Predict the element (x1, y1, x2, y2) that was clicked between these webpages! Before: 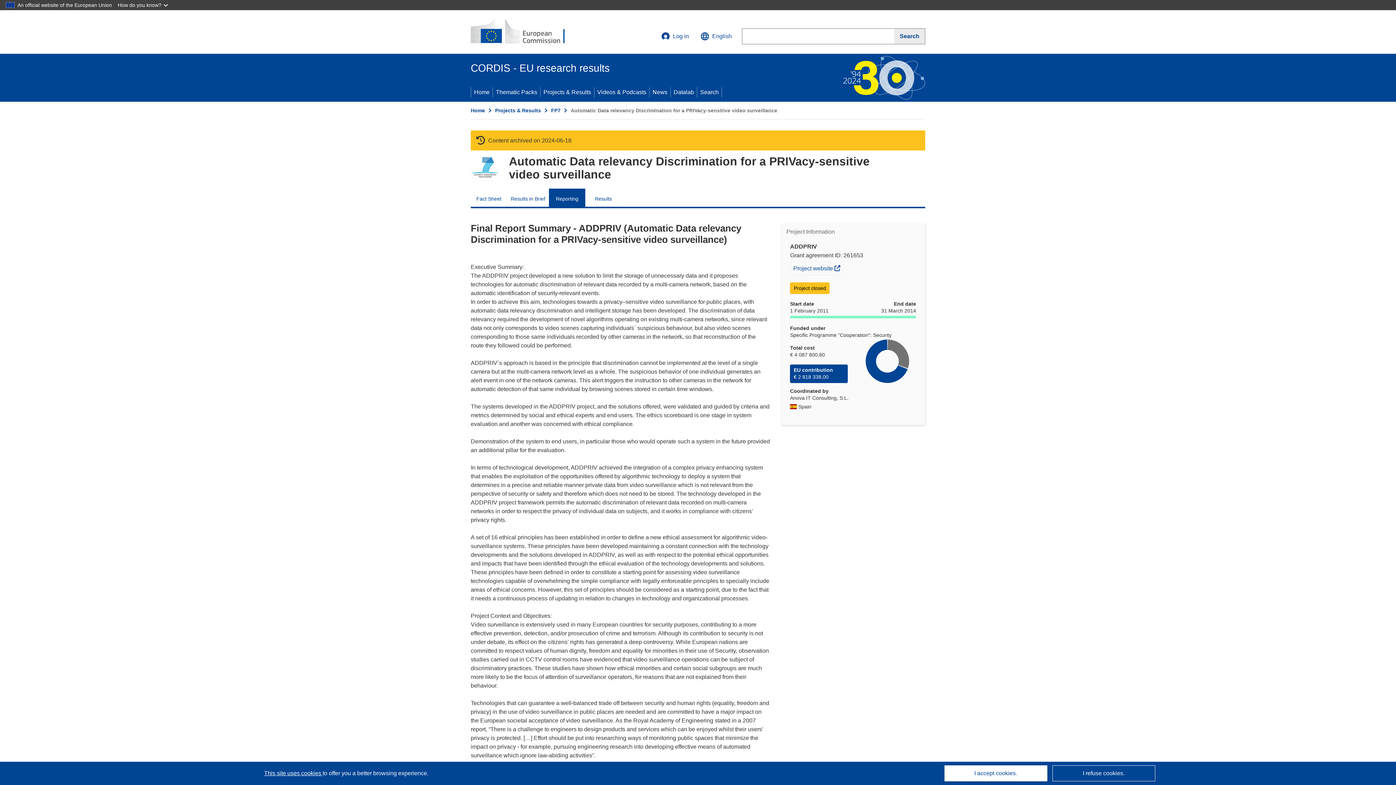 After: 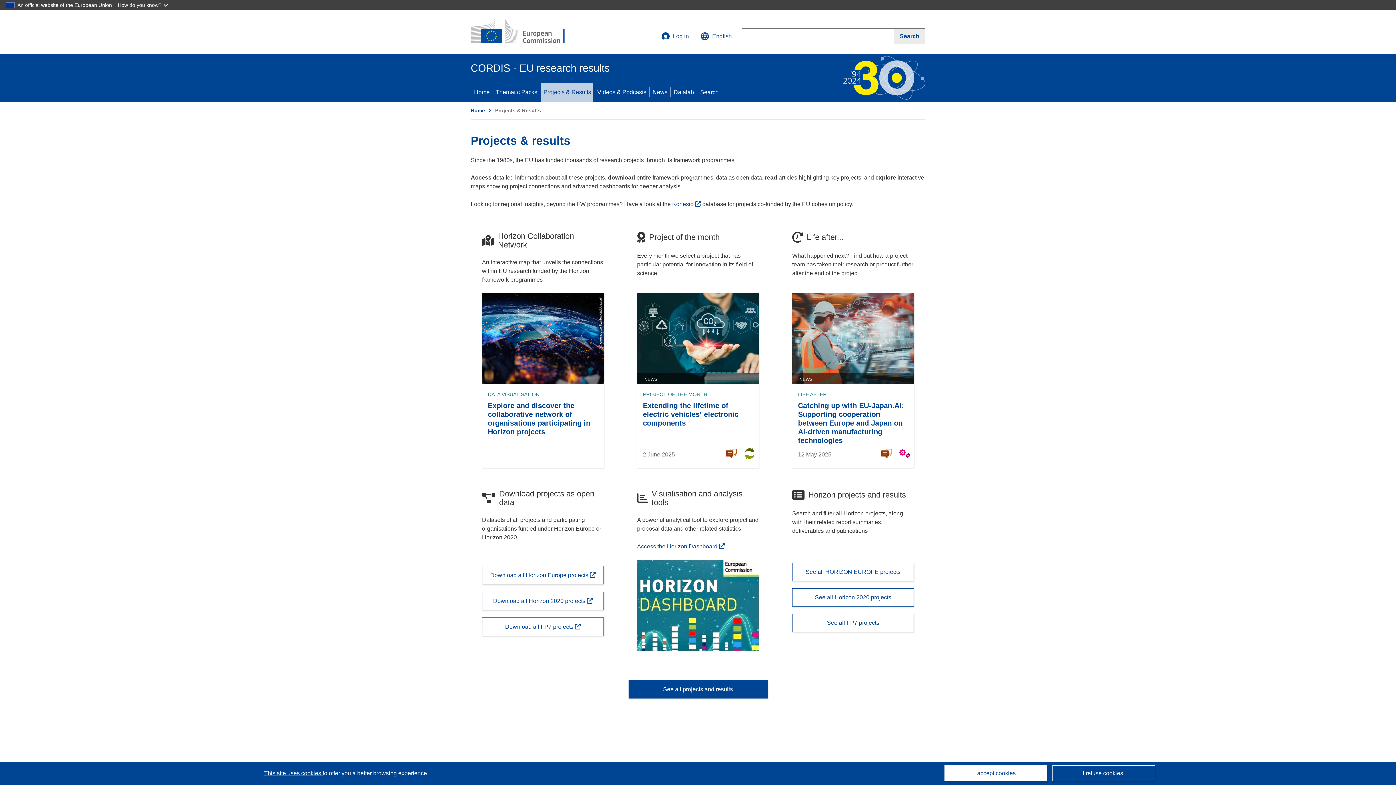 Action: bbox: (540, 82, 594, 101) label: Projects & Results